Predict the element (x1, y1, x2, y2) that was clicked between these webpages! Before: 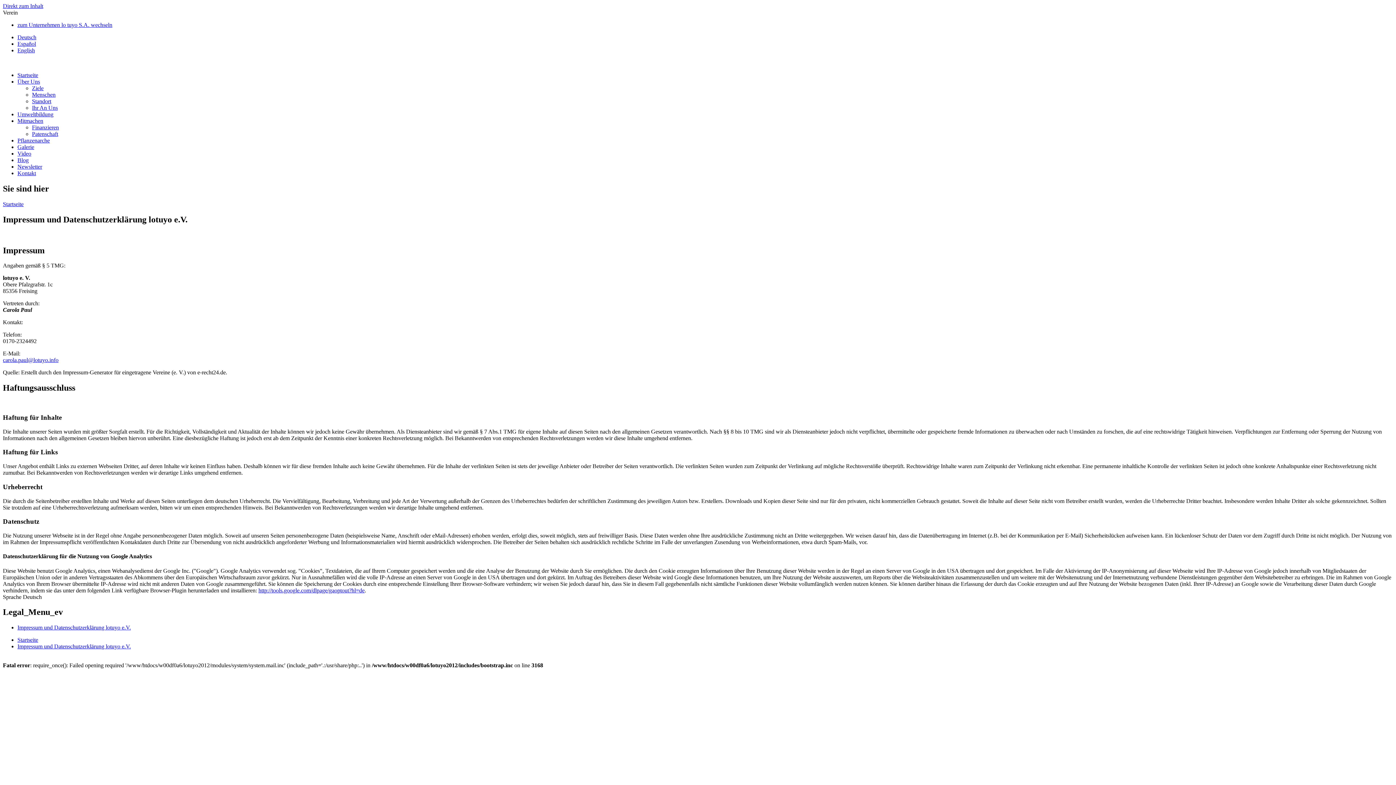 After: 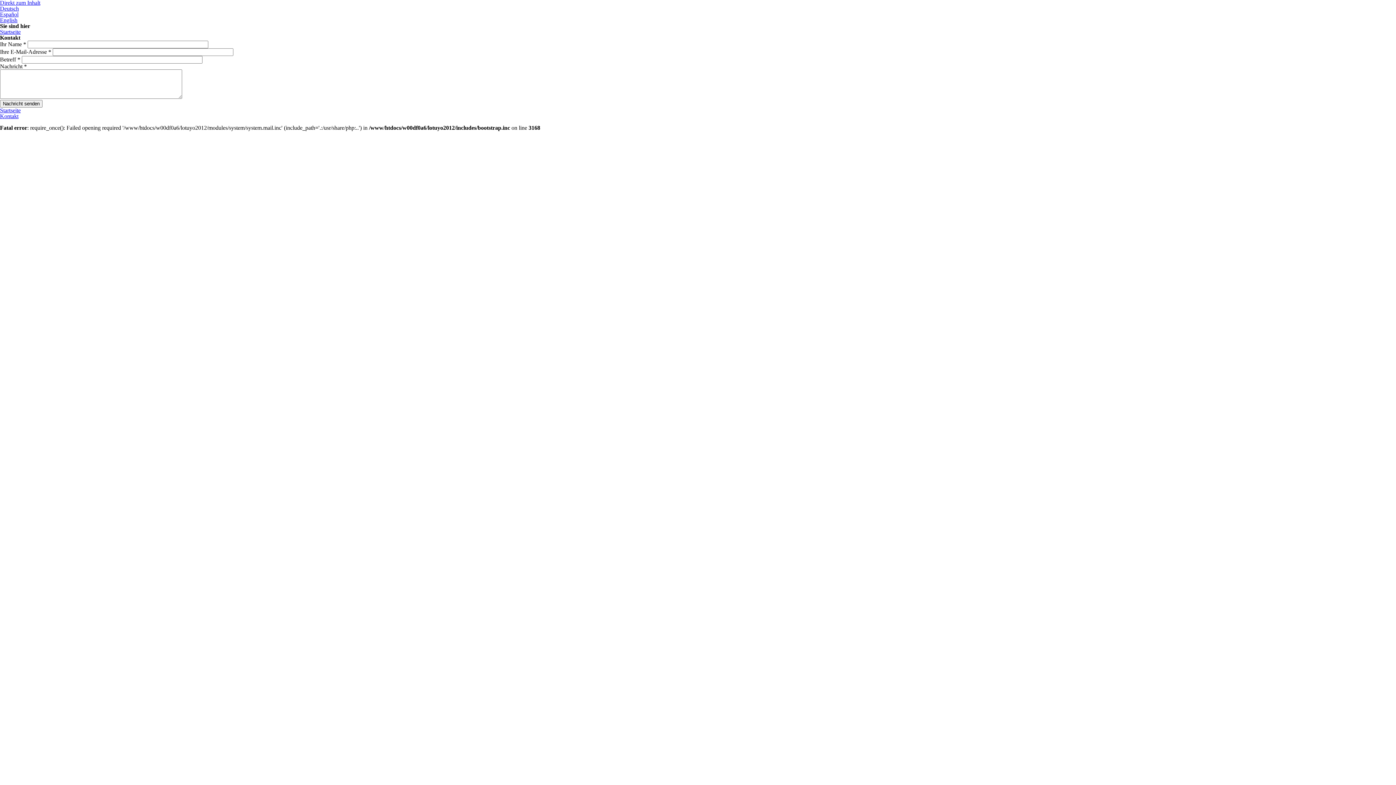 Action: label: Kontakt bbox: (17, 170, 36, 176)